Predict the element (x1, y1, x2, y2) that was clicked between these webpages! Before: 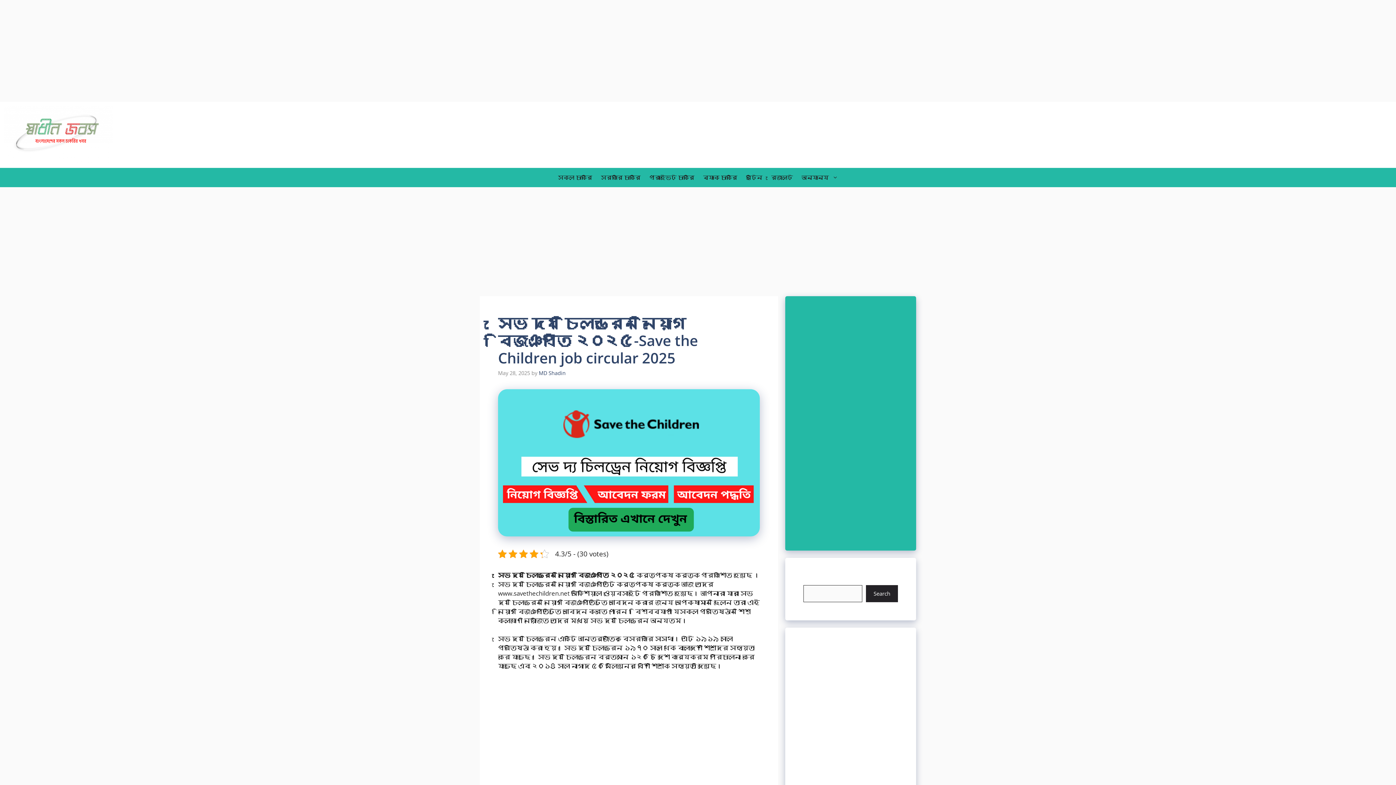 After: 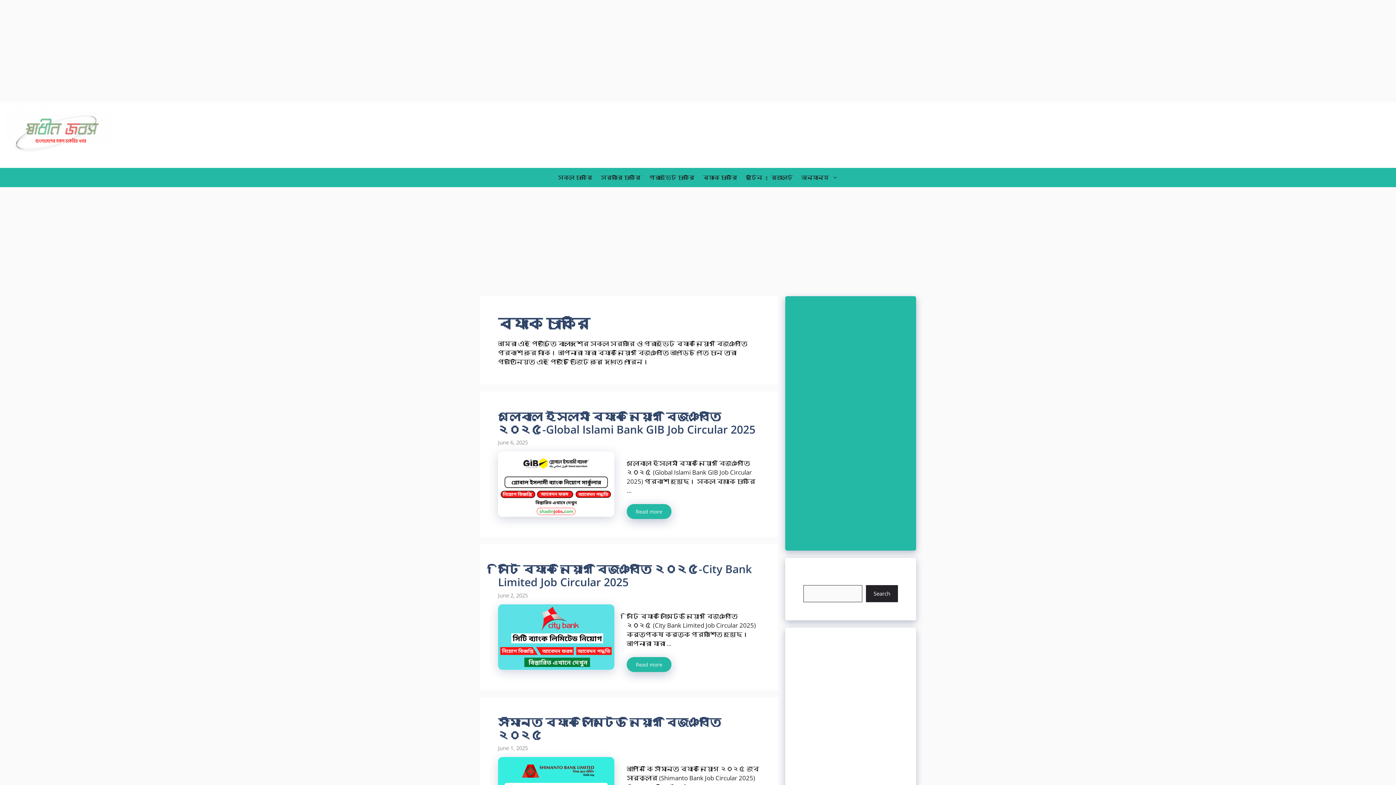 Action: label: ব্যাংক চাকরি bbox: (698, 167, 741, 187)